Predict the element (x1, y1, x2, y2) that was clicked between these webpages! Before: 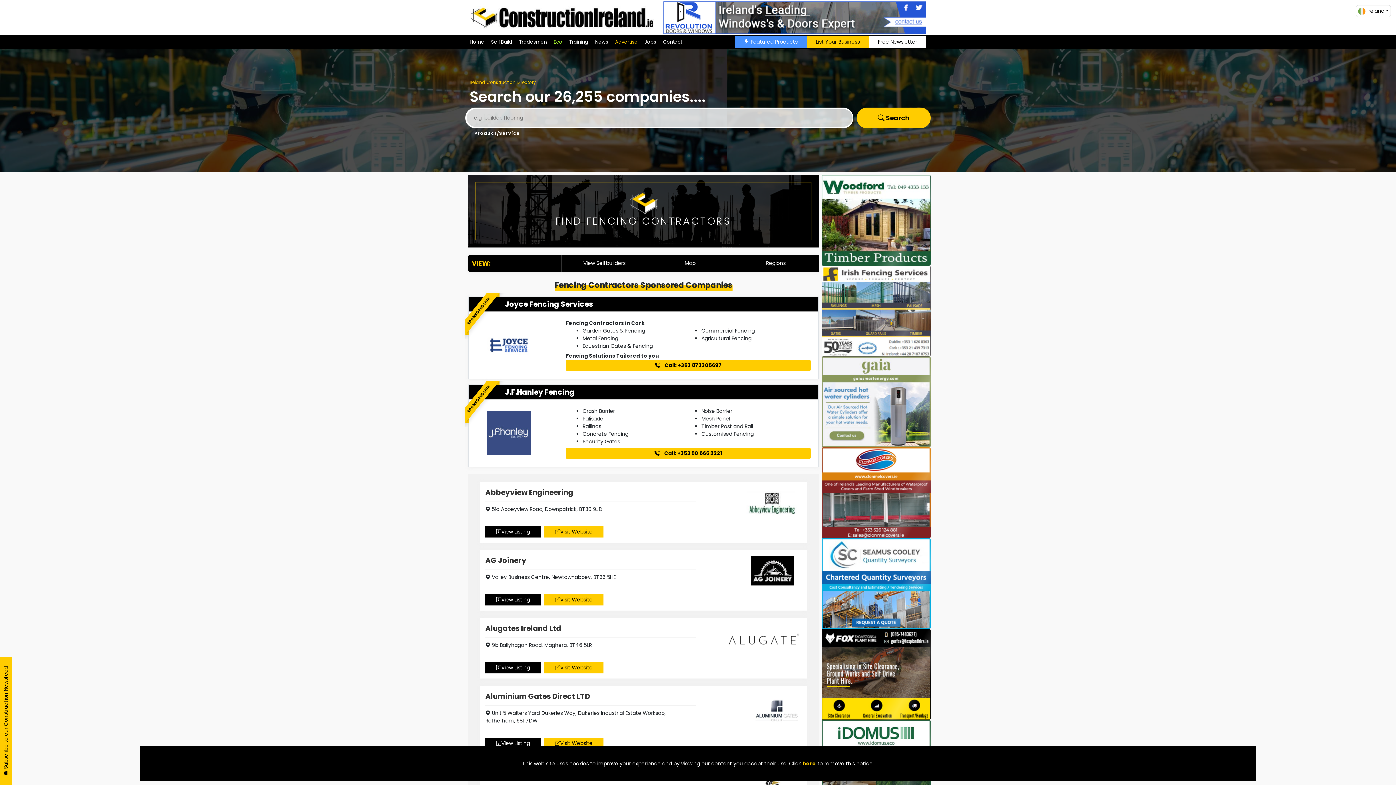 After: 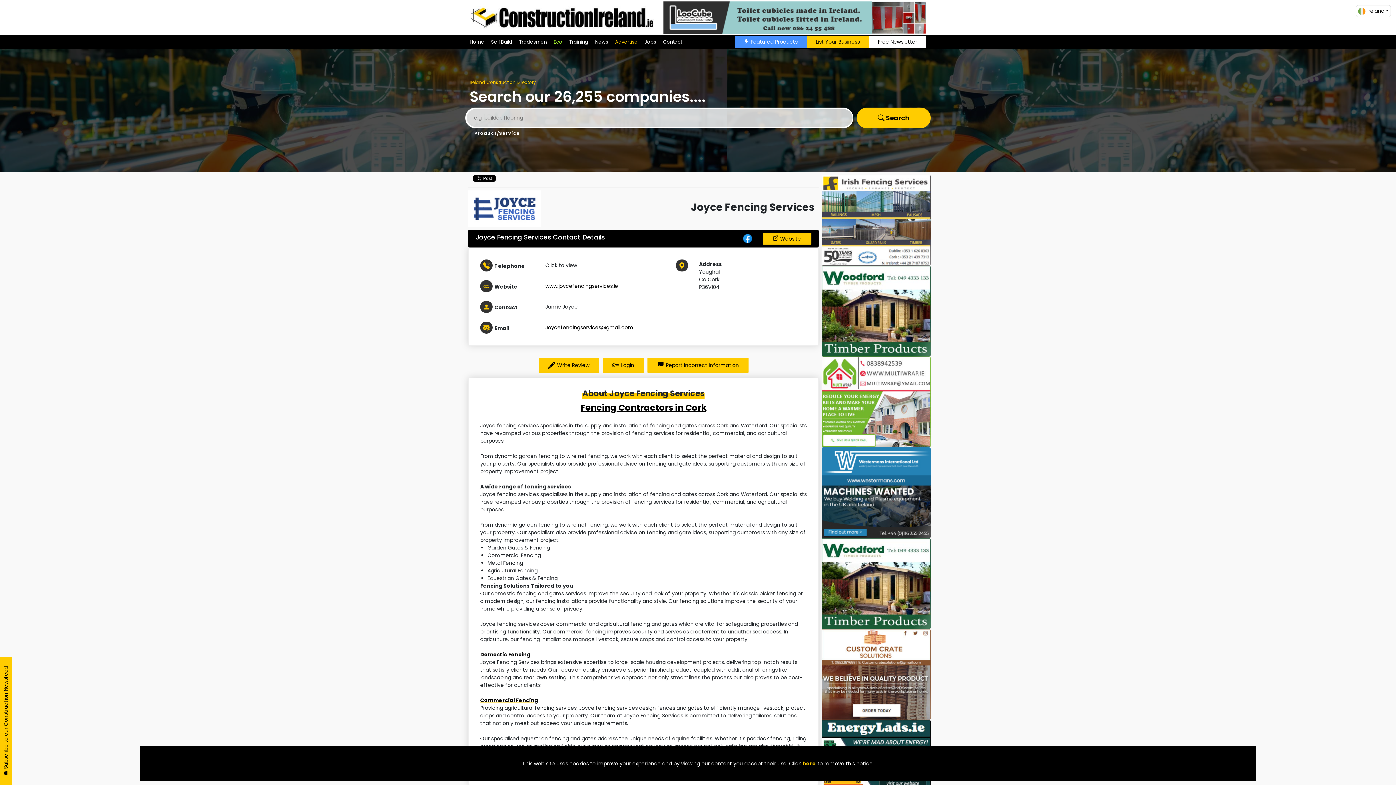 Action: label: Joyce Fencing Services bbox: (468, 297, 818, 312)